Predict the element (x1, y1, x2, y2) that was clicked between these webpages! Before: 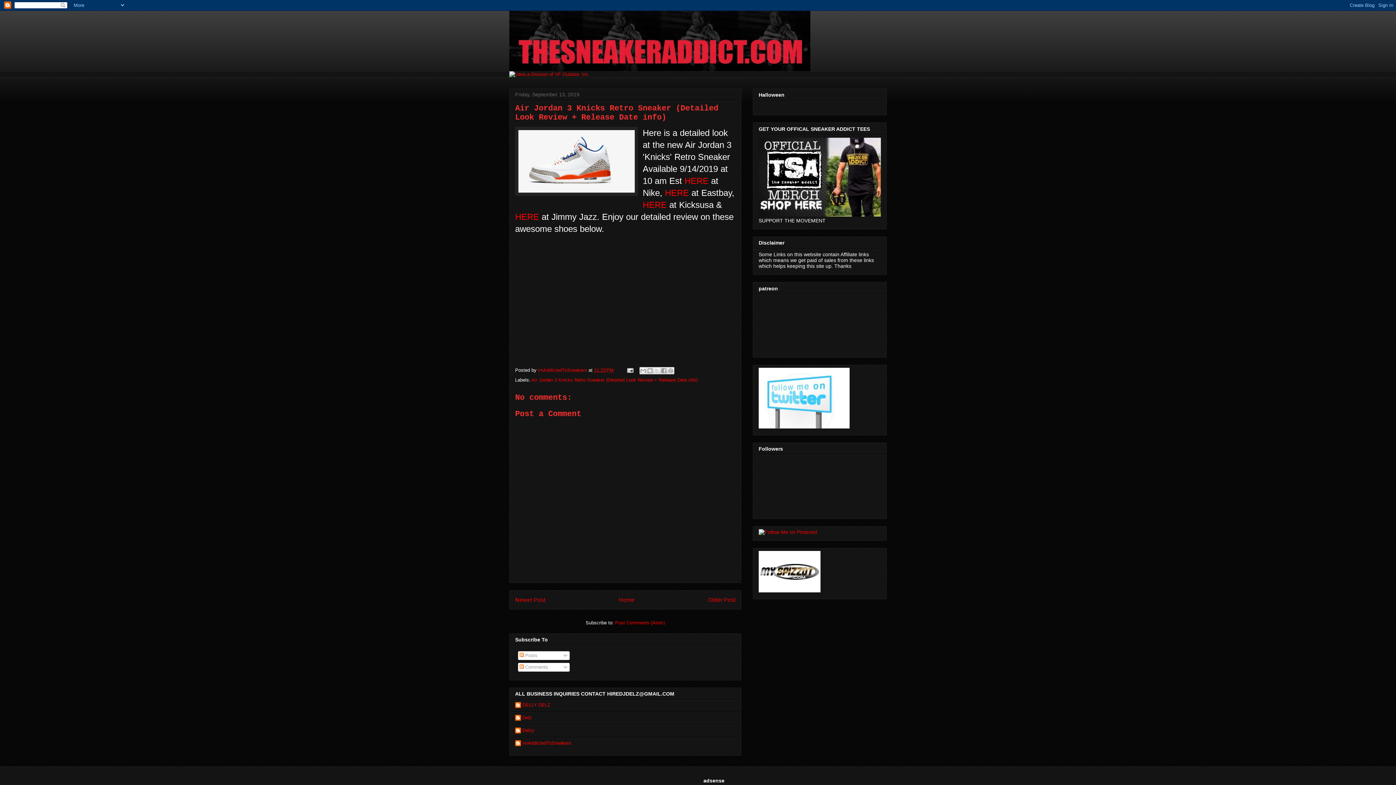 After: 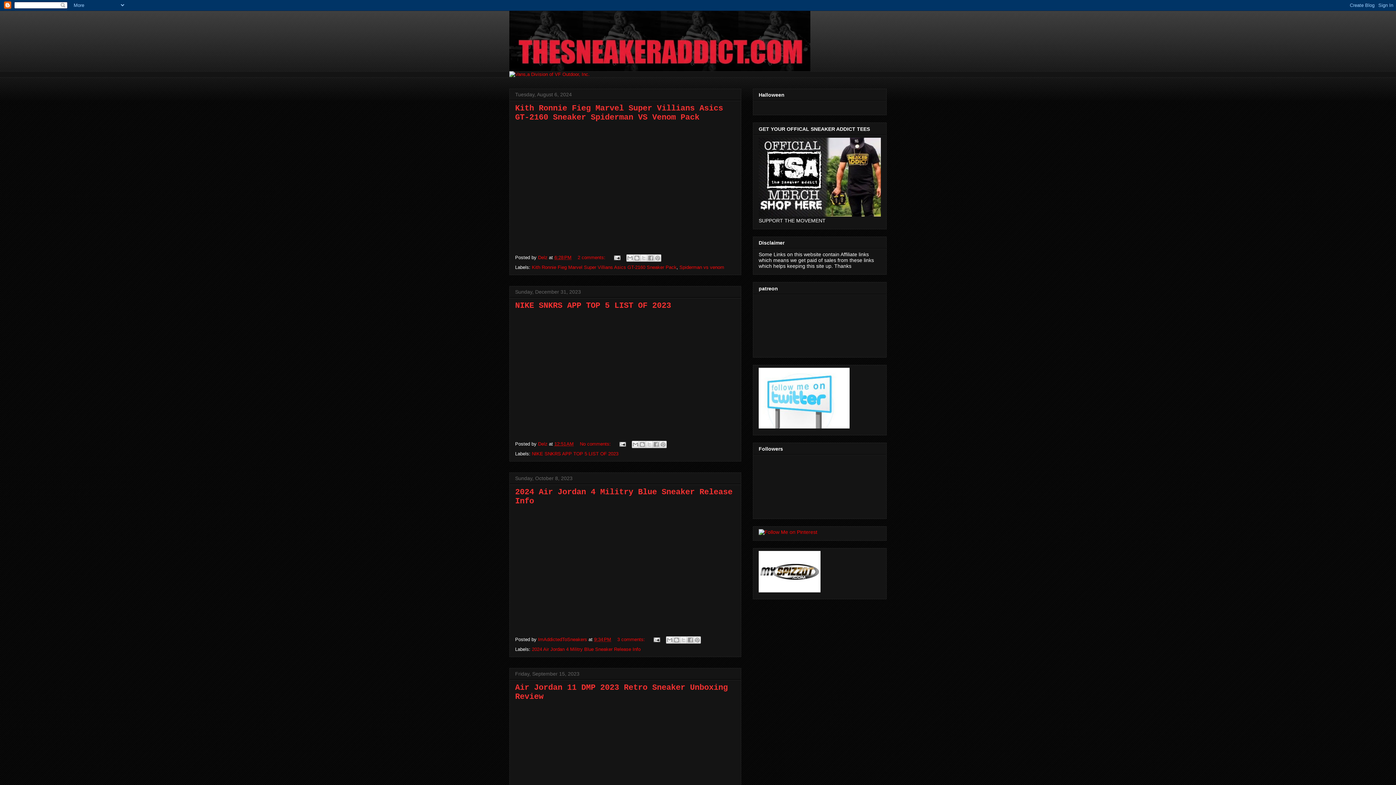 Action: bbox: (509, 10, 886, 71)